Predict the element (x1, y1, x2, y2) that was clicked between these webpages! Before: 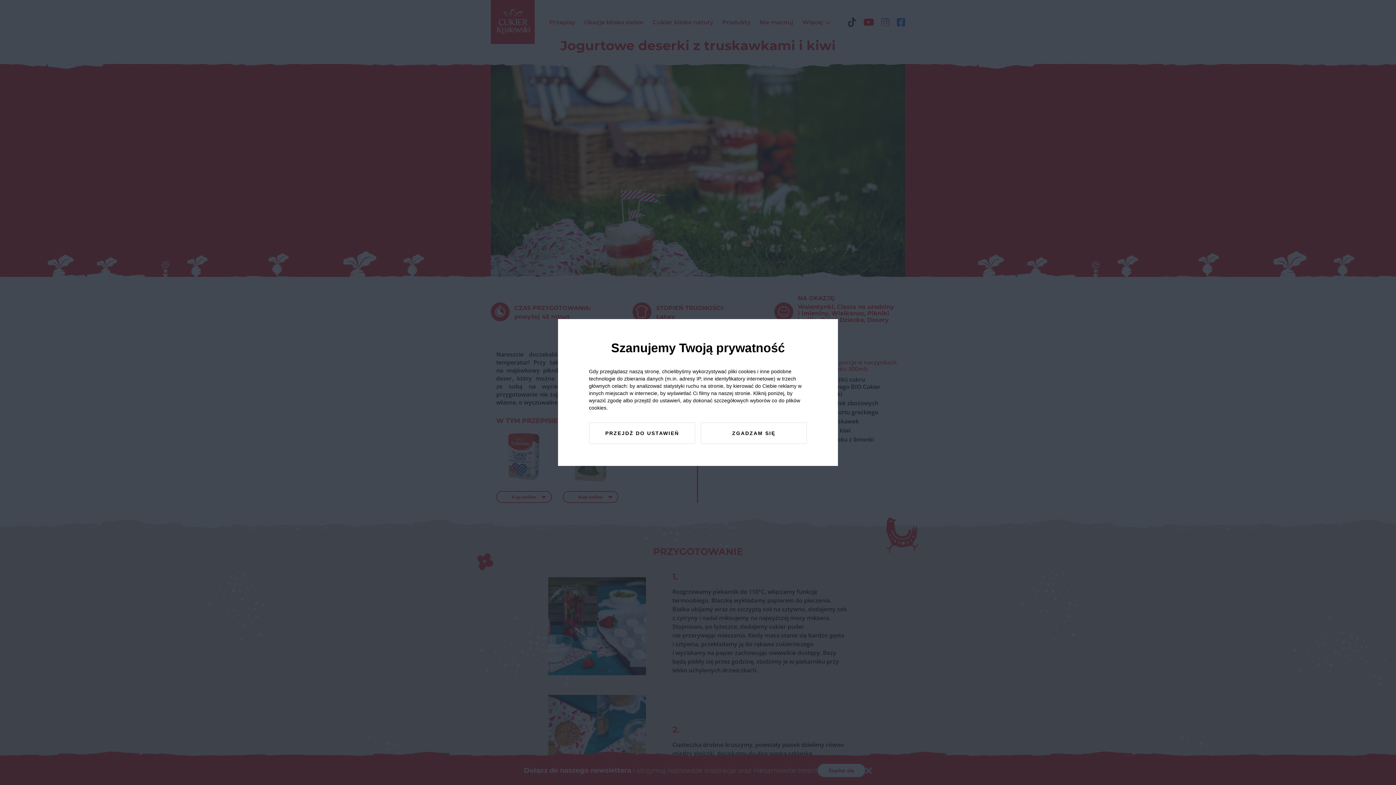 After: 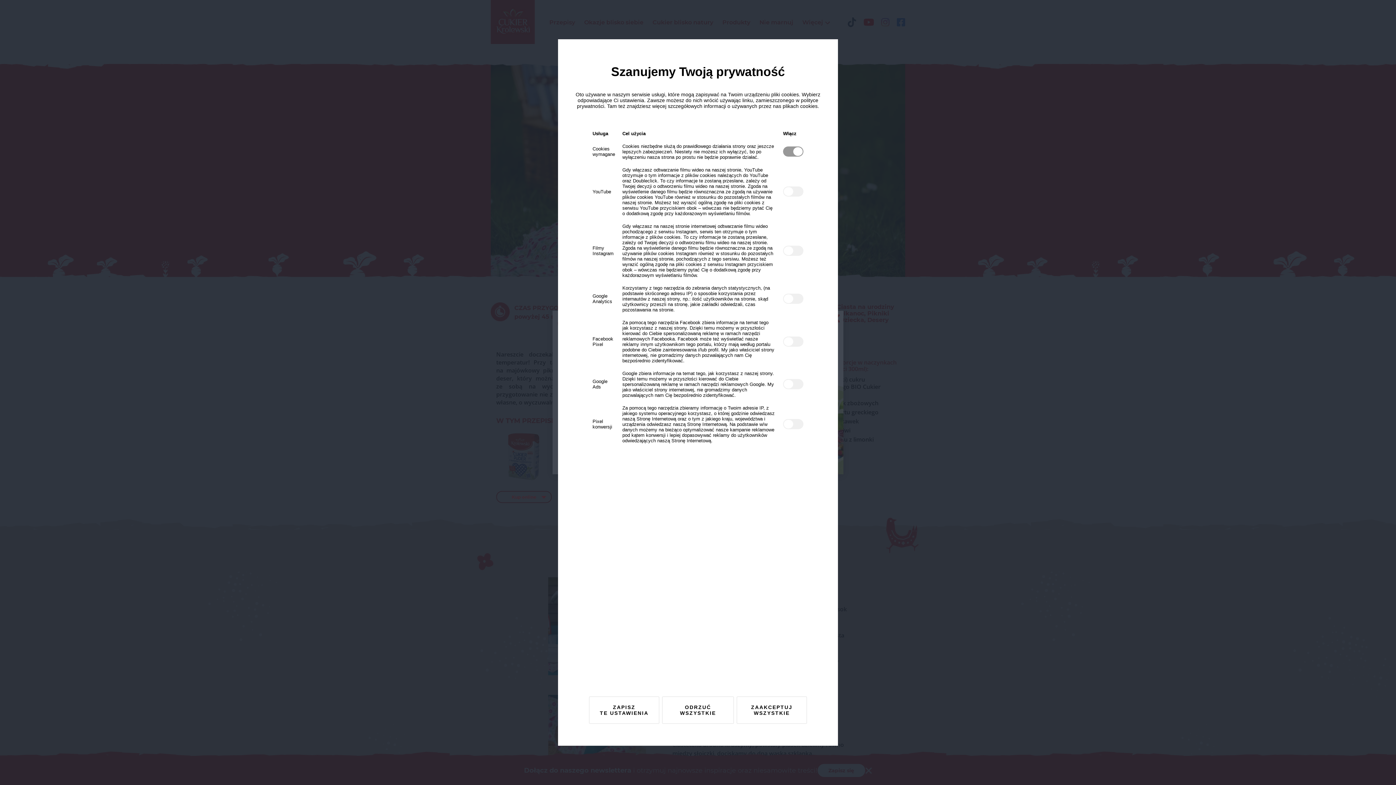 Action: label: PRZEJDŹ DO USTAWIEŃ bbox: (589, 422, 695, 444)